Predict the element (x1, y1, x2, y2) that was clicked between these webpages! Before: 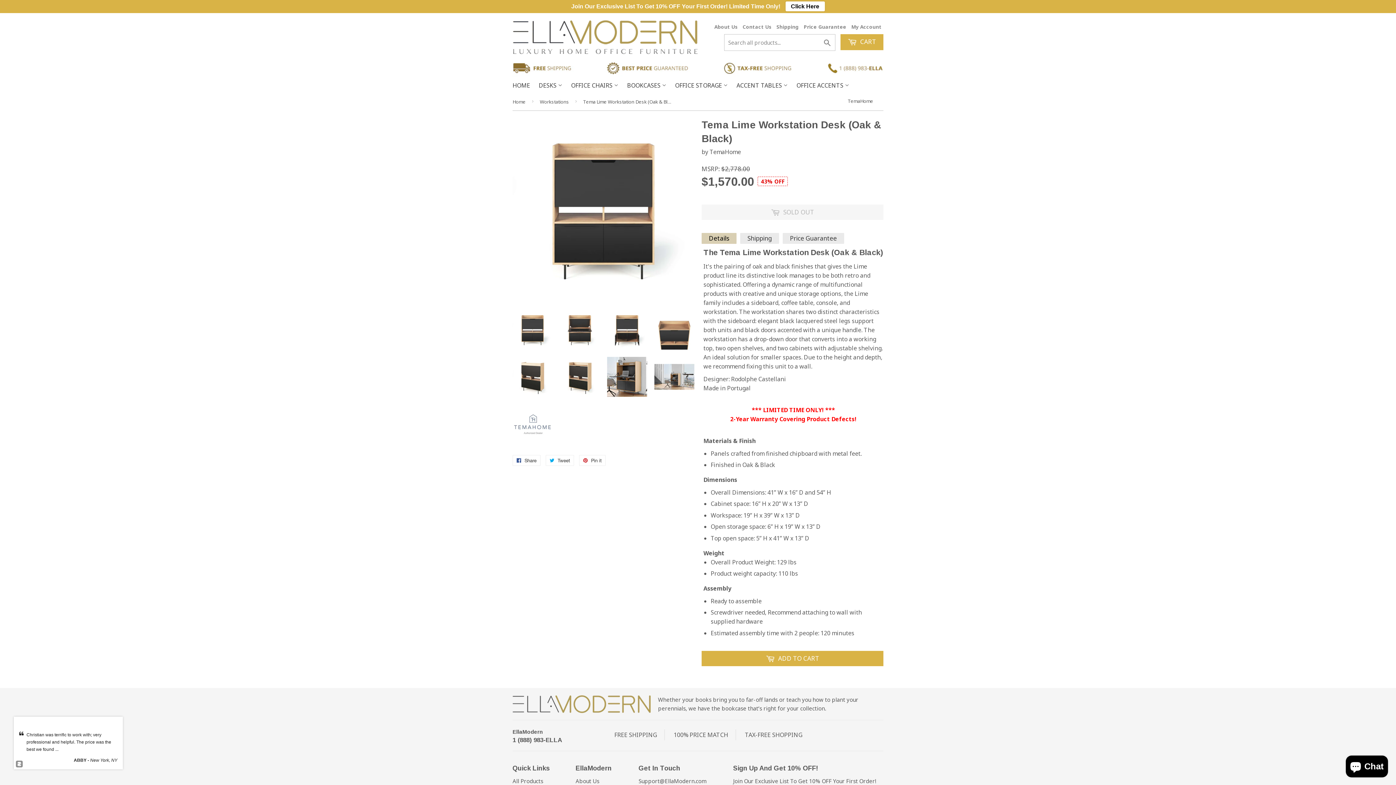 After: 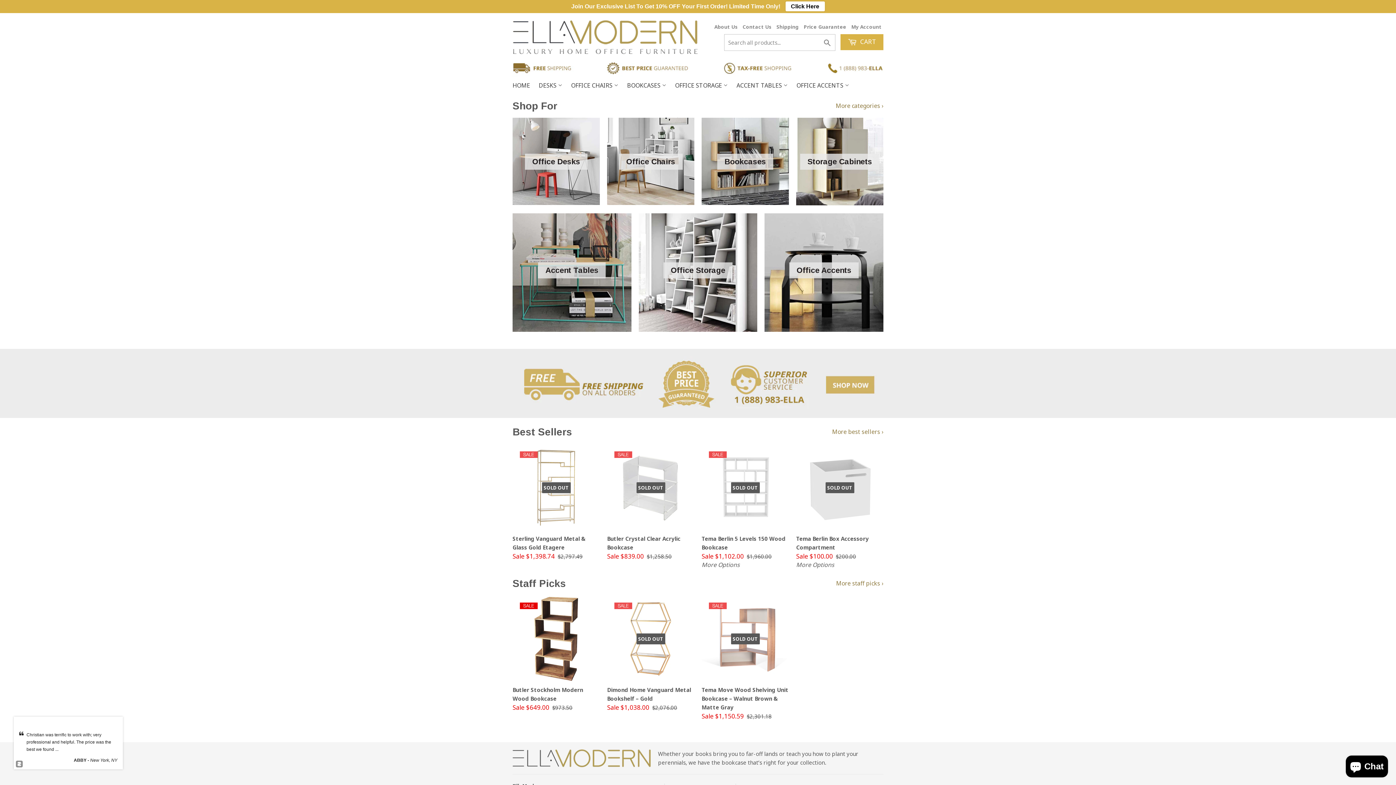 Action: label: EllaModern bbox: (512, 729, 542, 735)